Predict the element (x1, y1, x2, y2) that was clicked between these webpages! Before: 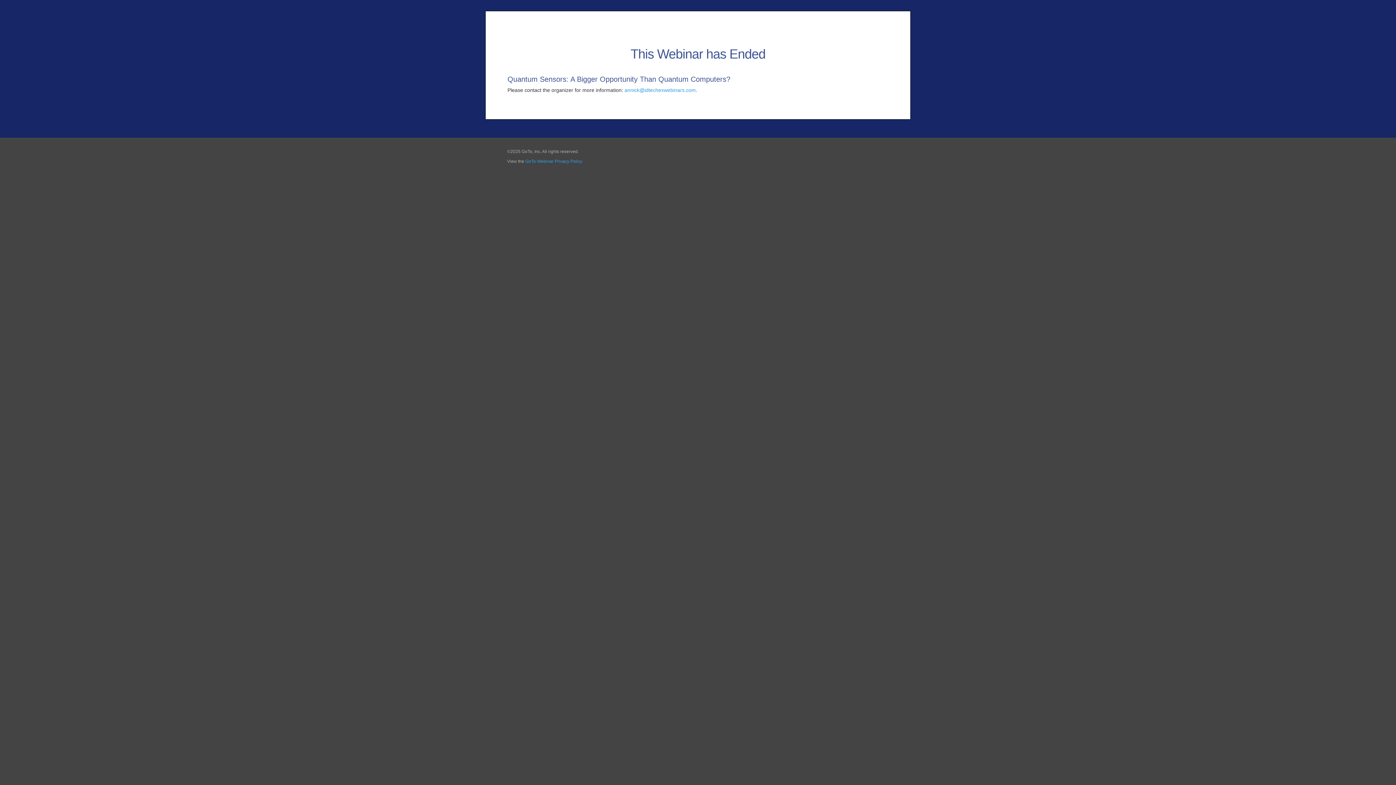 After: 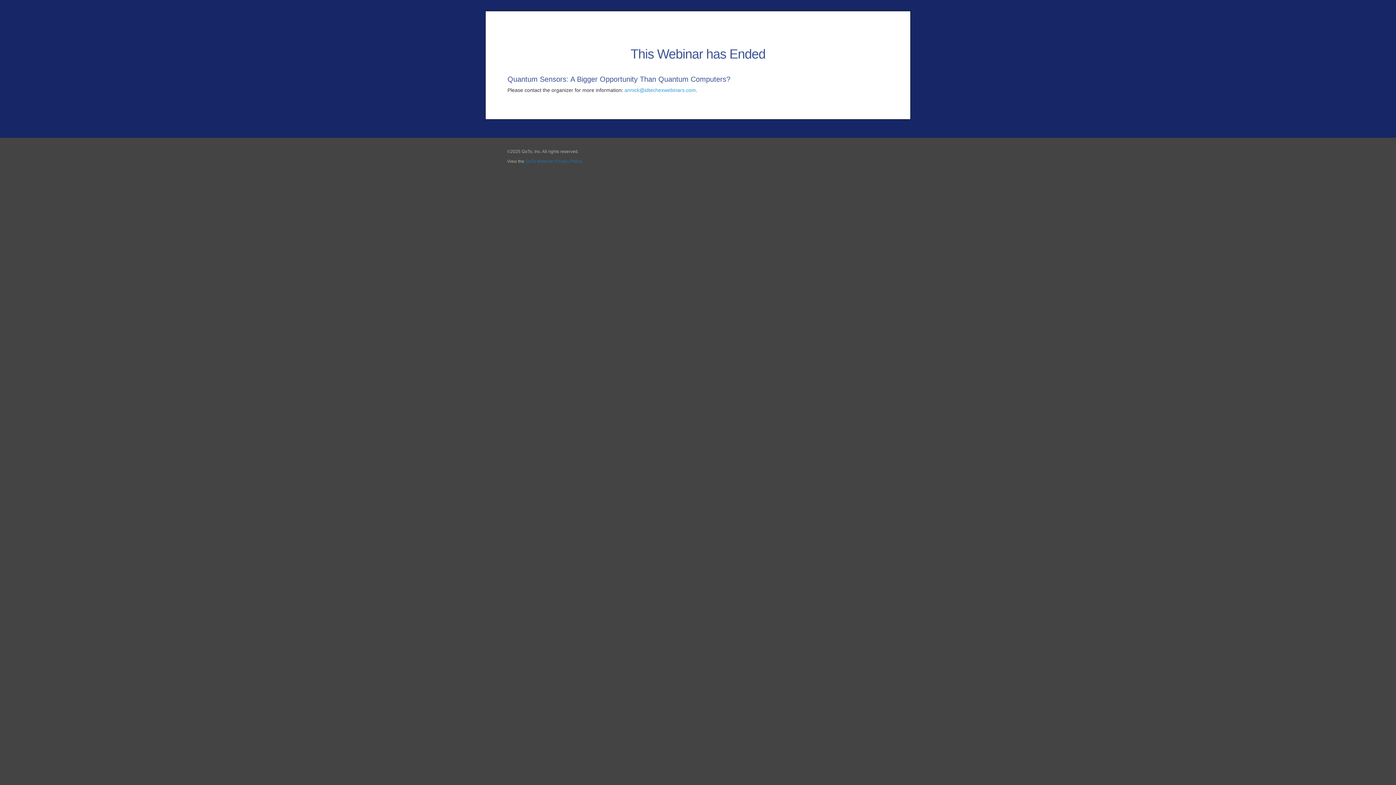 Action: label: GoTo Webinar Privacy Policy bbox: (525, 158, 582, 164)